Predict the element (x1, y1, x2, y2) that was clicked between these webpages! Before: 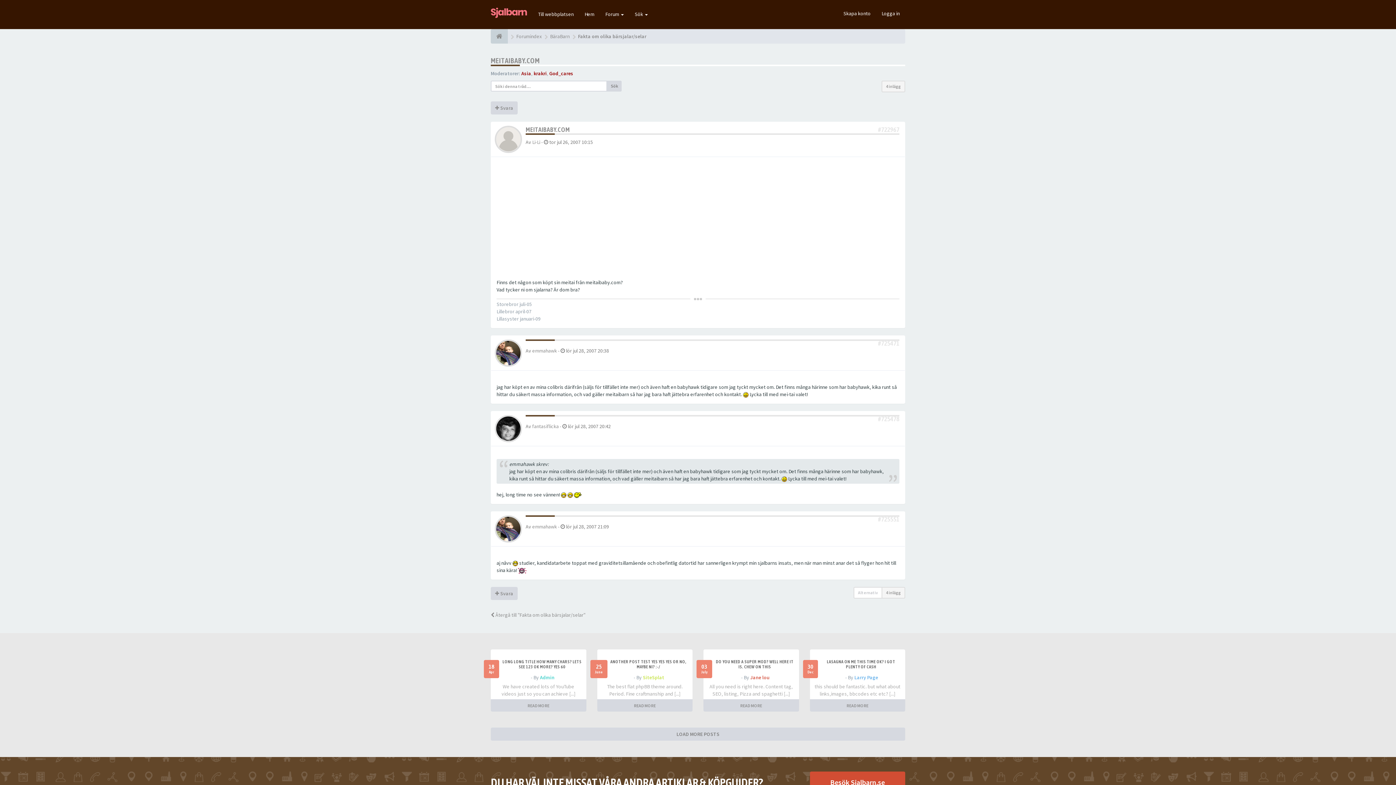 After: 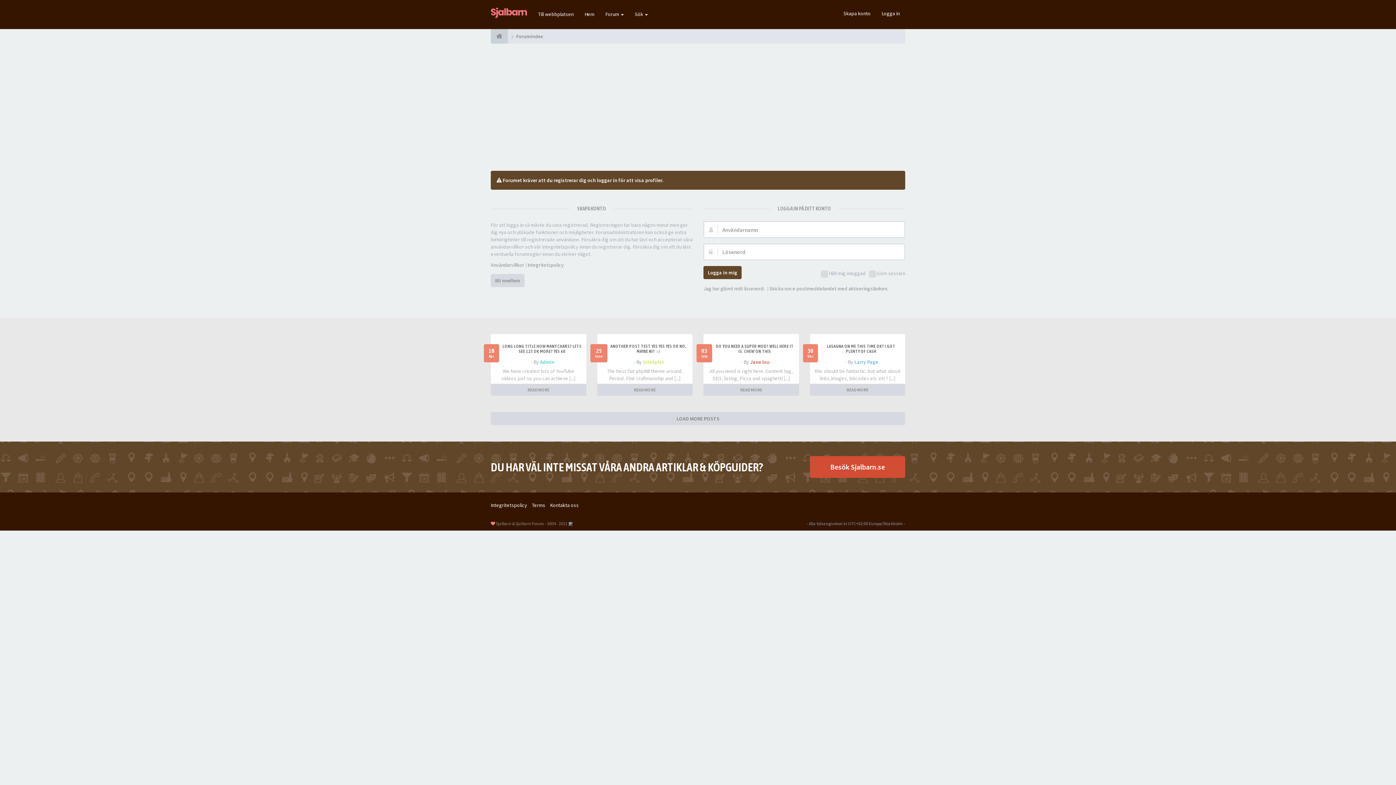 Action: bbox: (549, 70, 573, 76) label: God_cares